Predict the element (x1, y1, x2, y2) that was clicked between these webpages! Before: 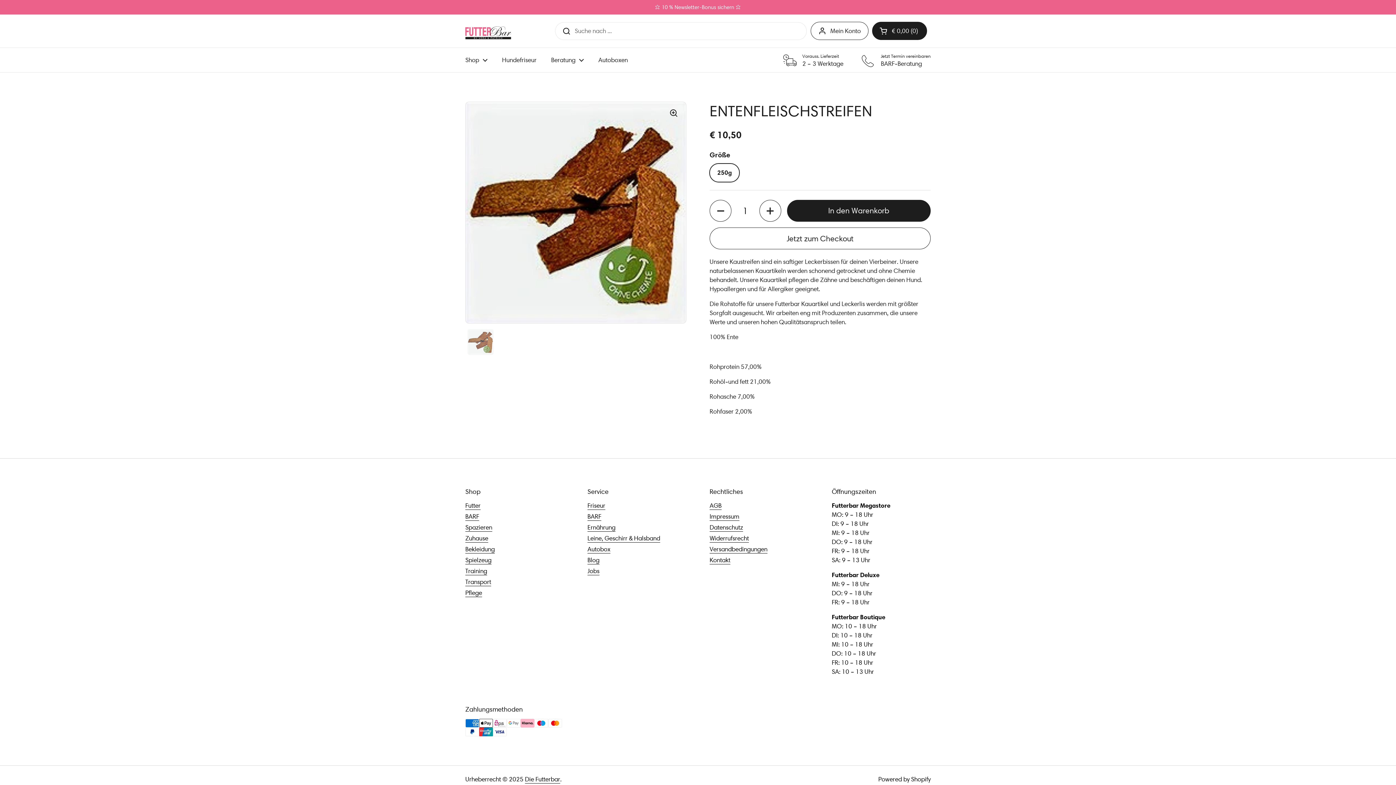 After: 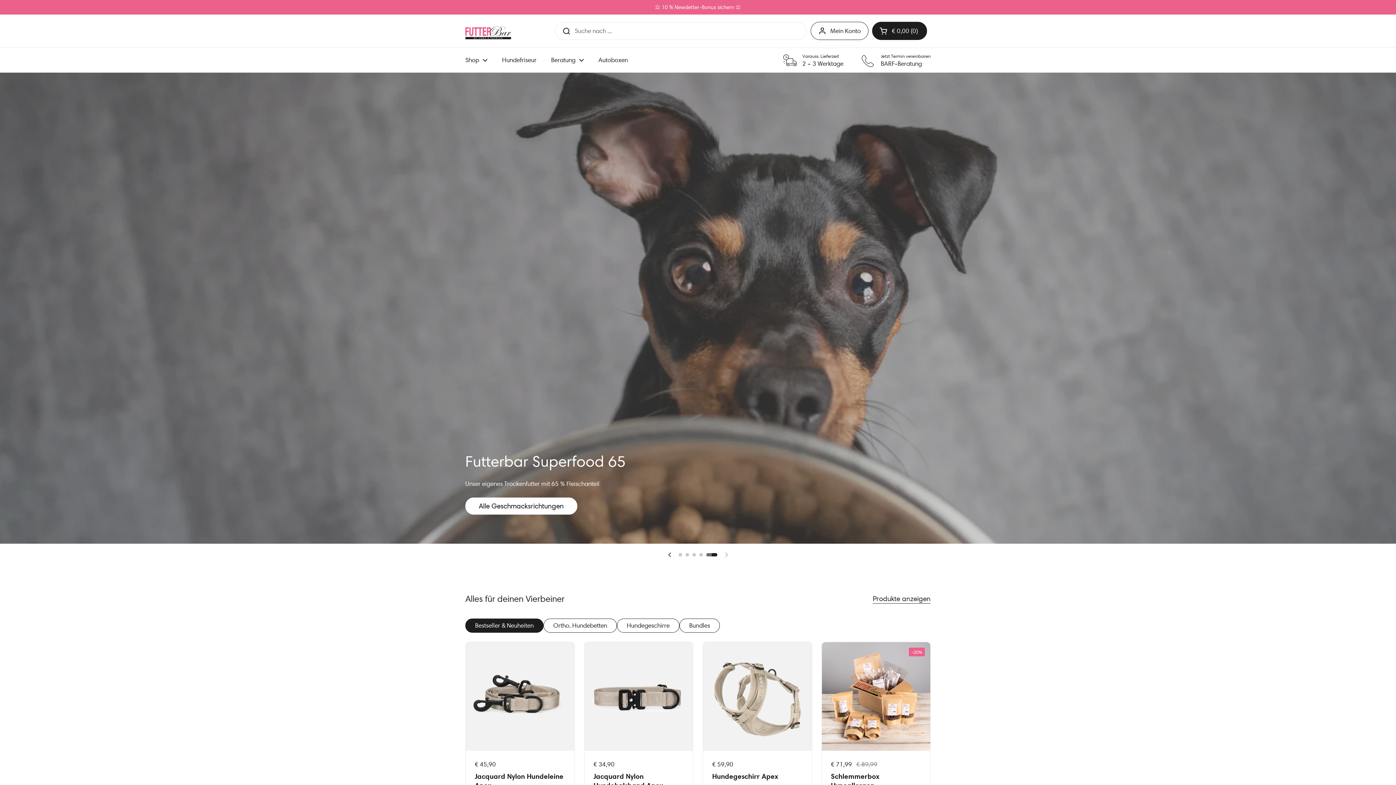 Action: bbox: (587, 524, 615, 532) label: Ernährung